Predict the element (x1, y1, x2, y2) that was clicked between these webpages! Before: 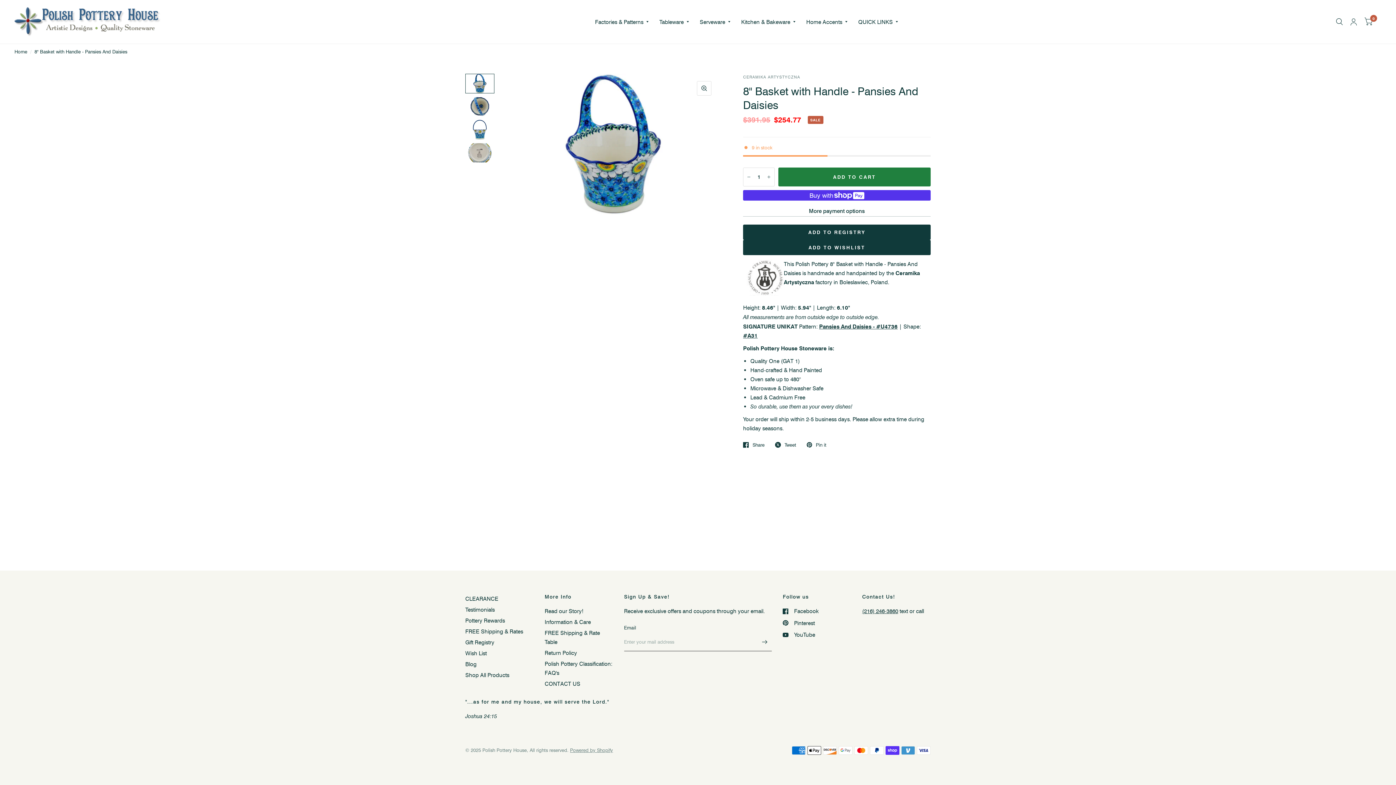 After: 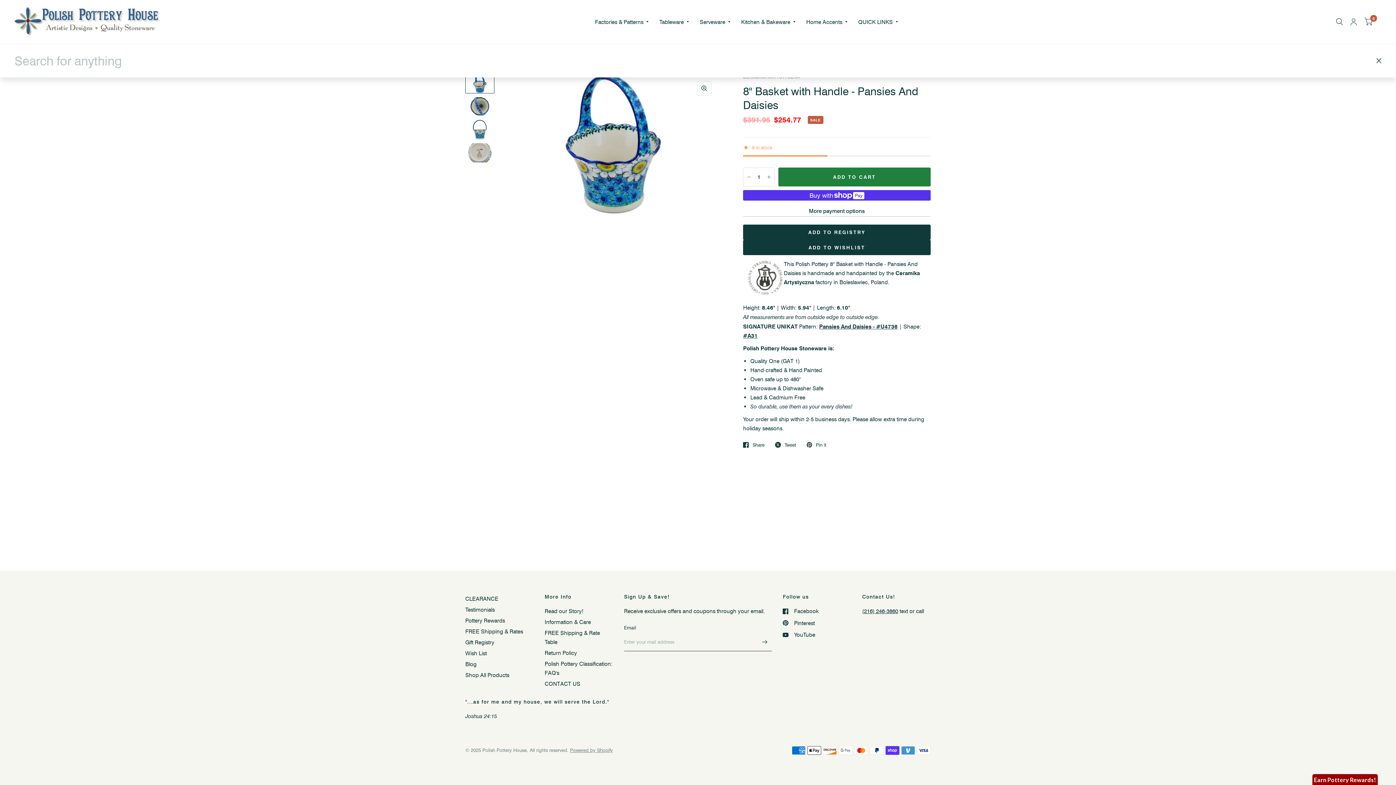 Action: bbox: (1332, 0, 1346, 43)